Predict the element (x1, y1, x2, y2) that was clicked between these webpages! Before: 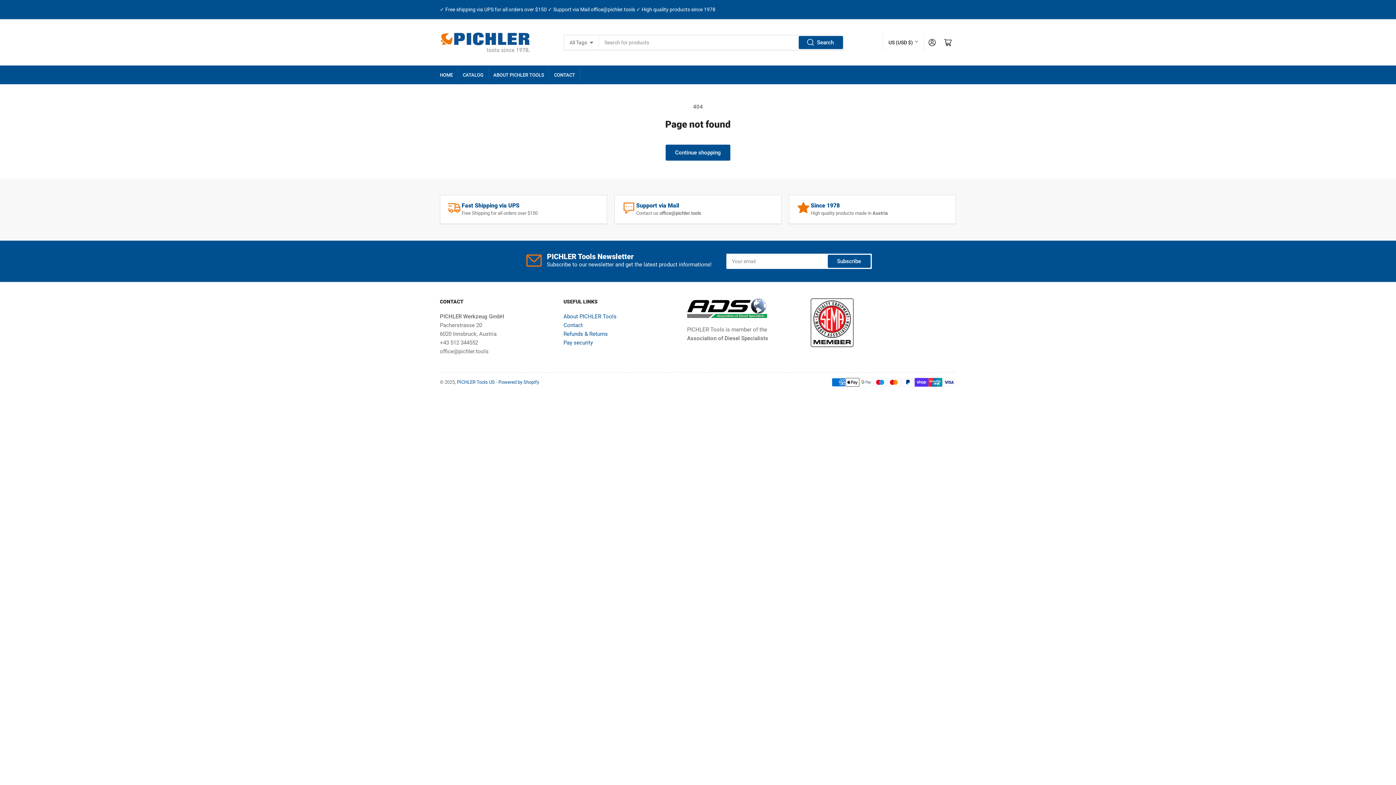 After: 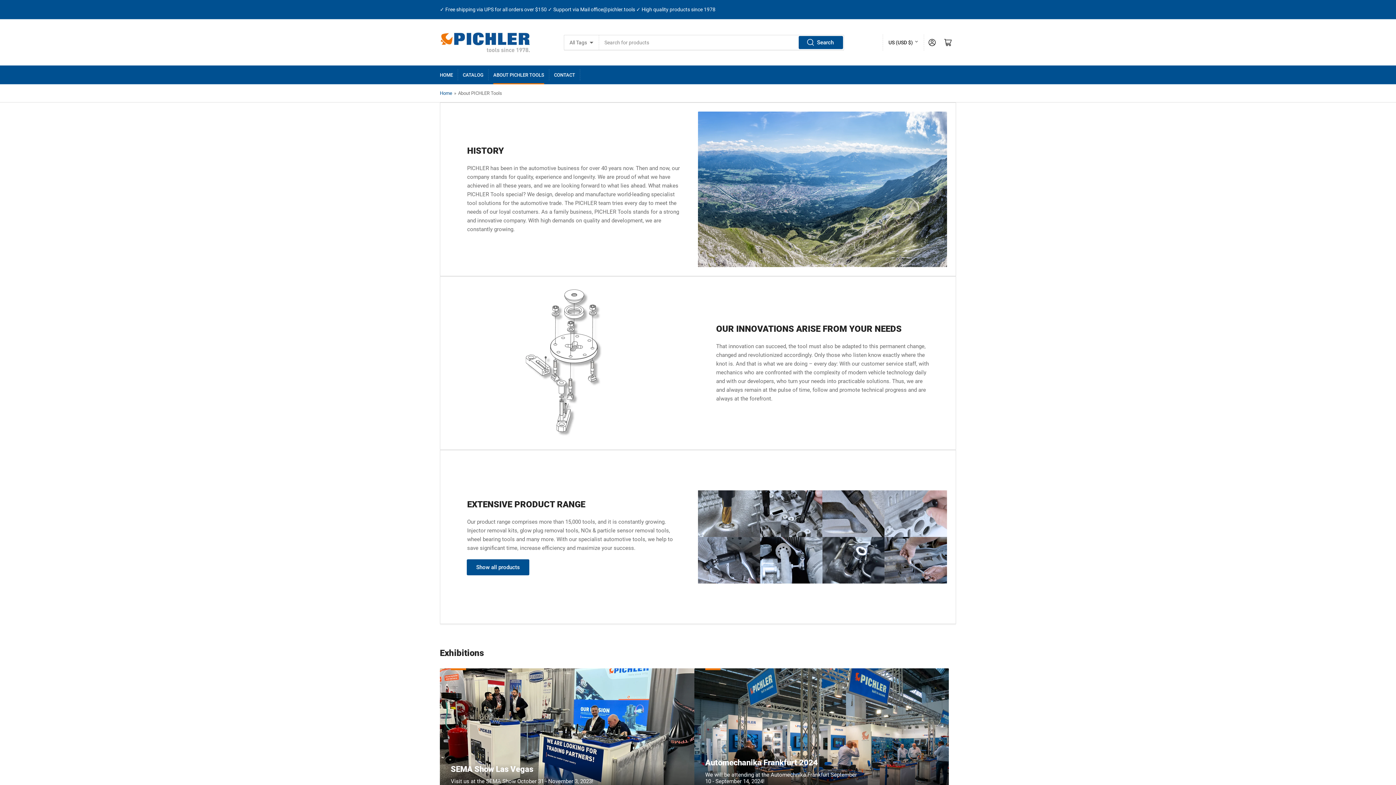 Action: label: ABOUT PICHLER TOOLS bbox: (493, 65, 544, 84)